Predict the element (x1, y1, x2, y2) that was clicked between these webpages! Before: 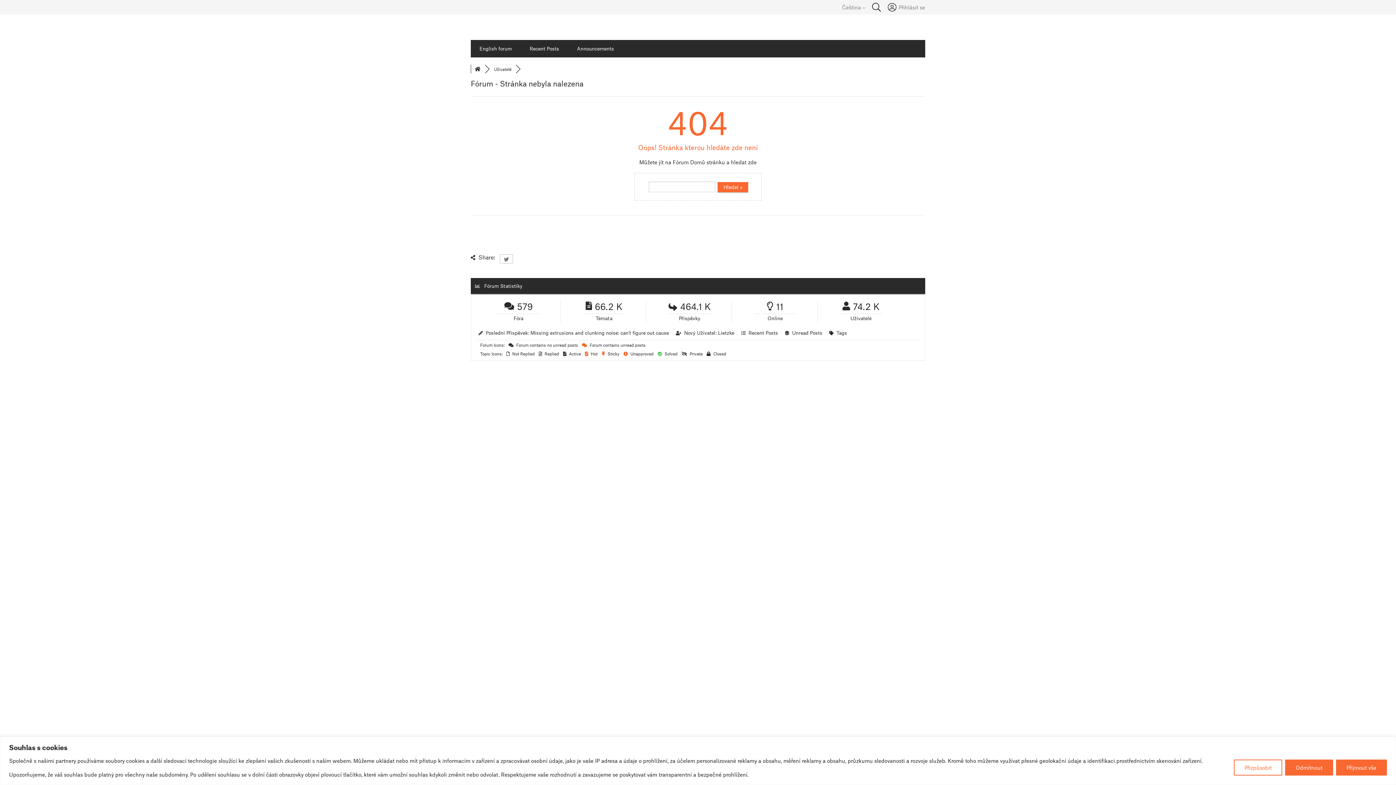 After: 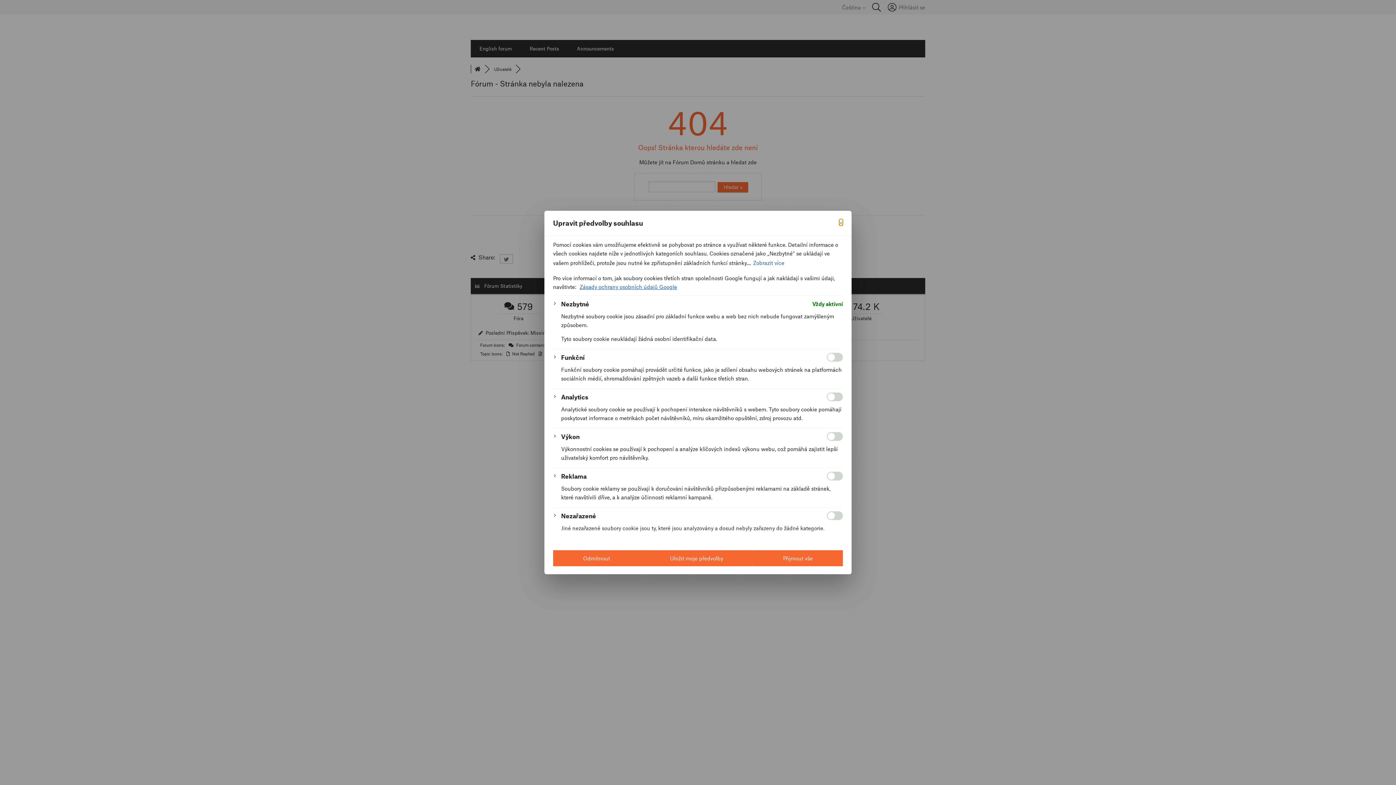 Action: bbox: (1234, 759, 1282, 775) label: Přizpůsobit